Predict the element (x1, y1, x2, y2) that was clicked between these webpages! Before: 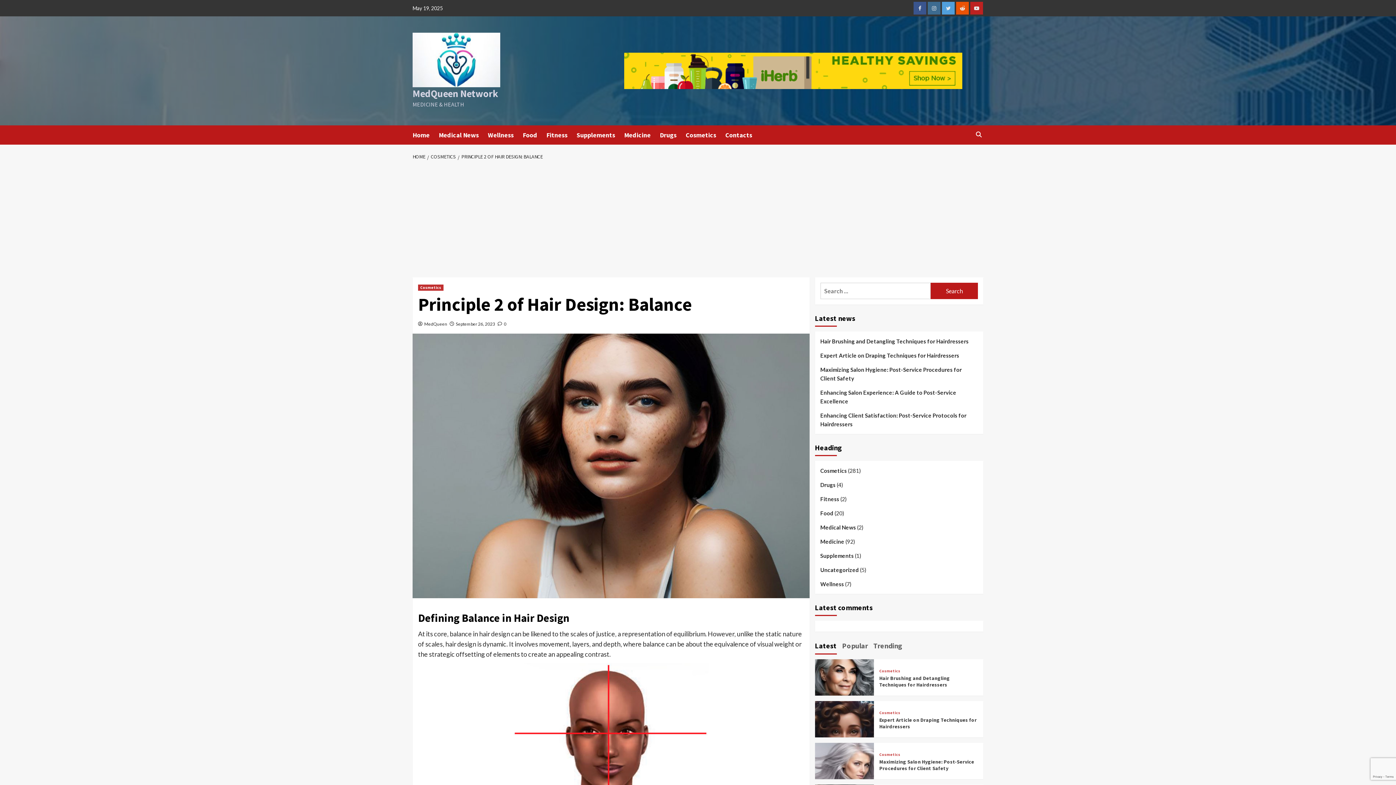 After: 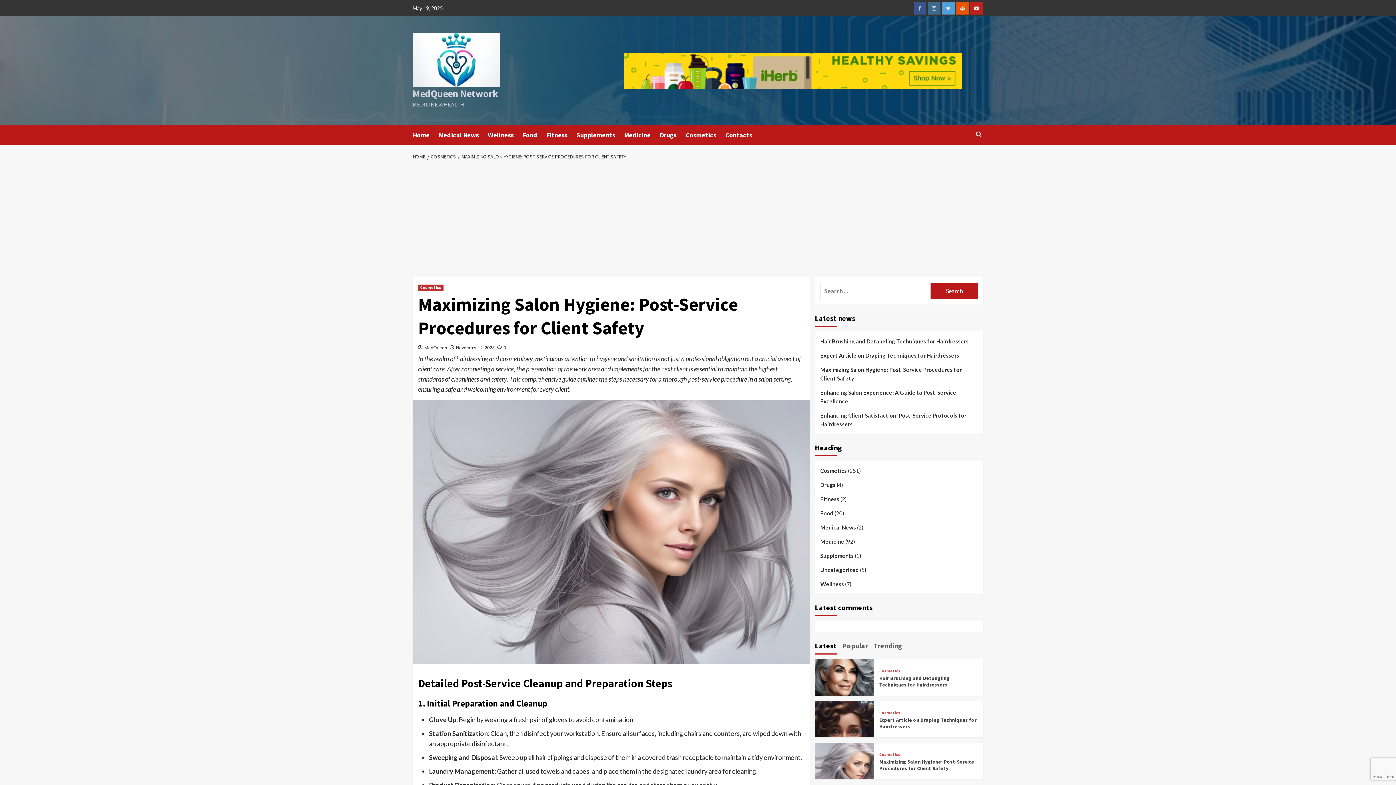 Action: bbox: (815, 768, 874, 775)